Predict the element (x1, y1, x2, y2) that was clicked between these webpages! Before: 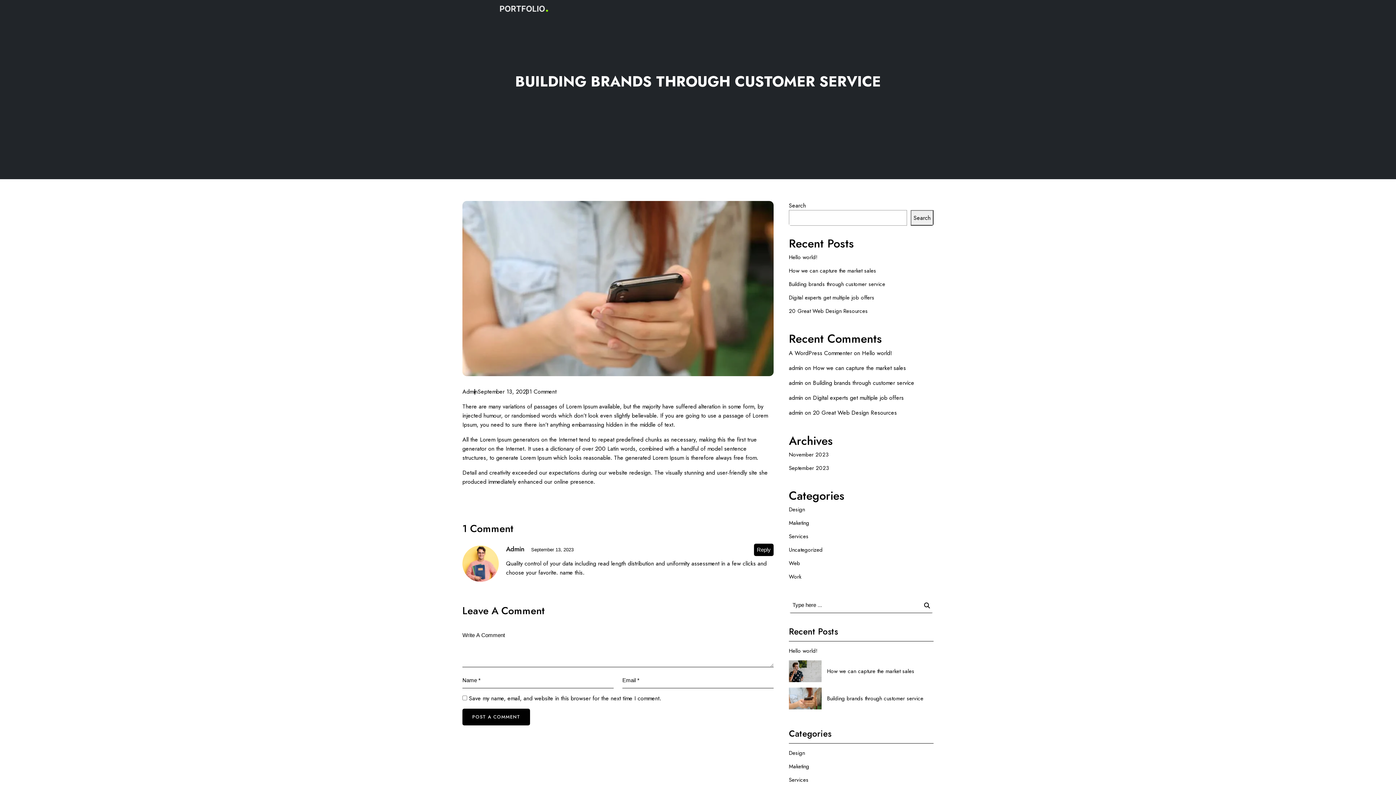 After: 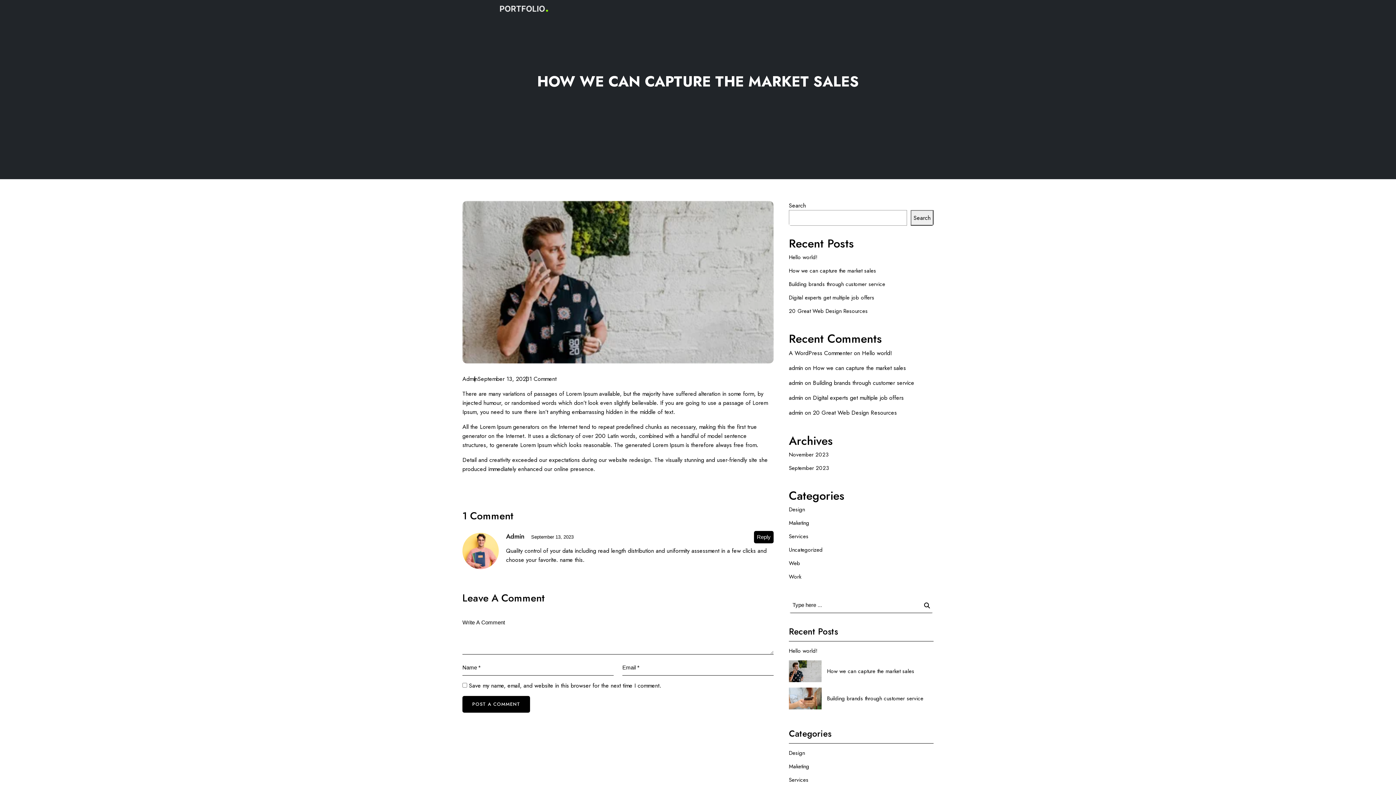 Action: bbox: (813, 364, 906, 372) label: How we can capture the market sales